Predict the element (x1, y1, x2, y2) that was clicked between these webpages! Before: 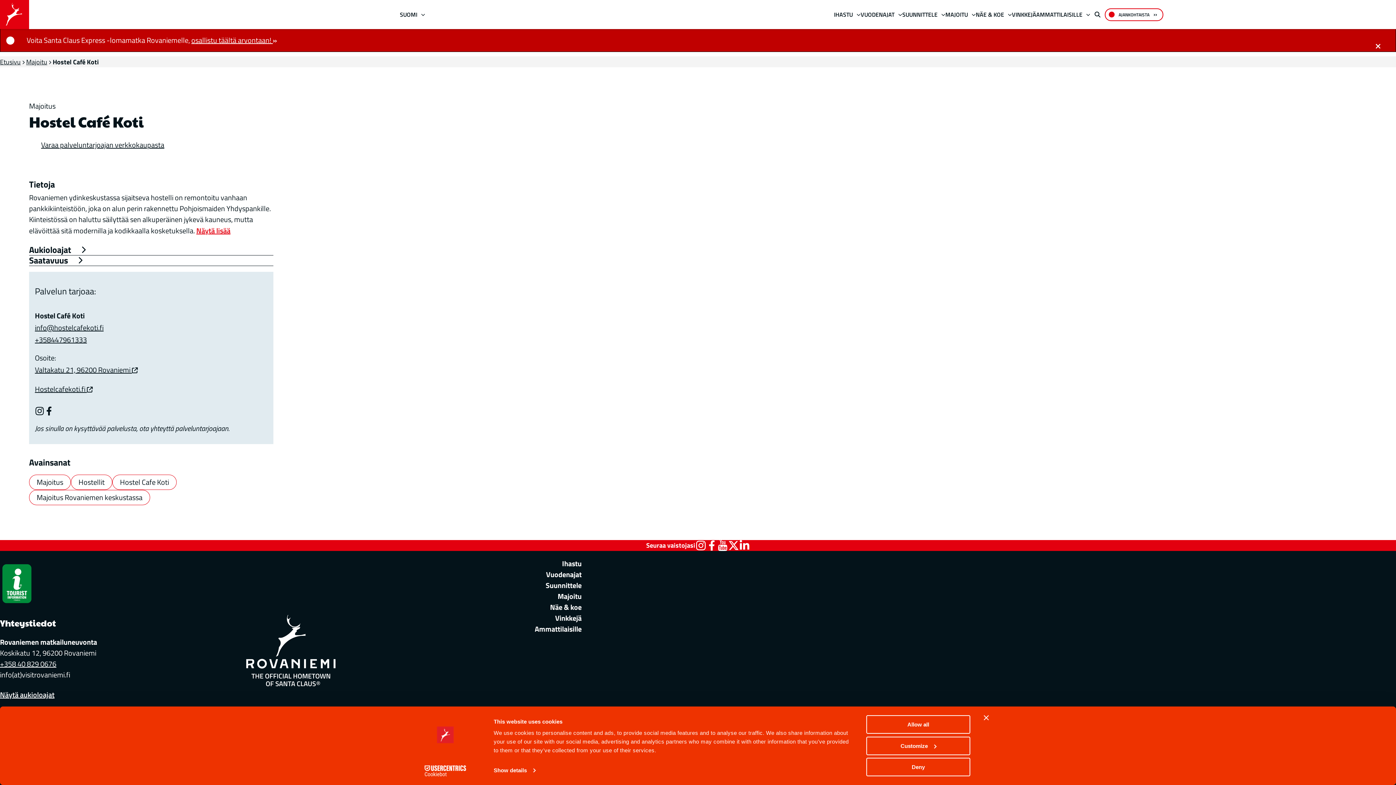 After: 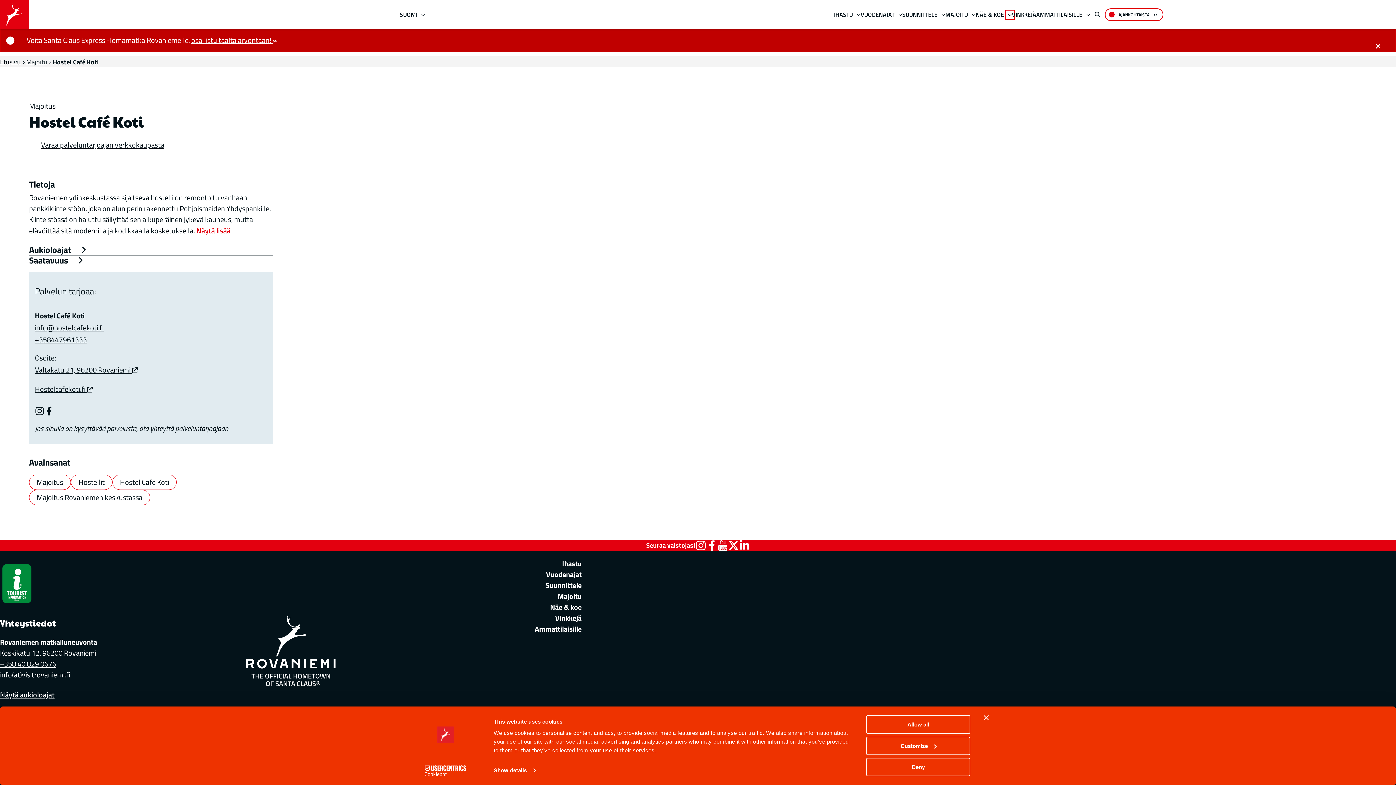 Action: bbox: (1005, 9, 1015, 19) label: Näe & koe